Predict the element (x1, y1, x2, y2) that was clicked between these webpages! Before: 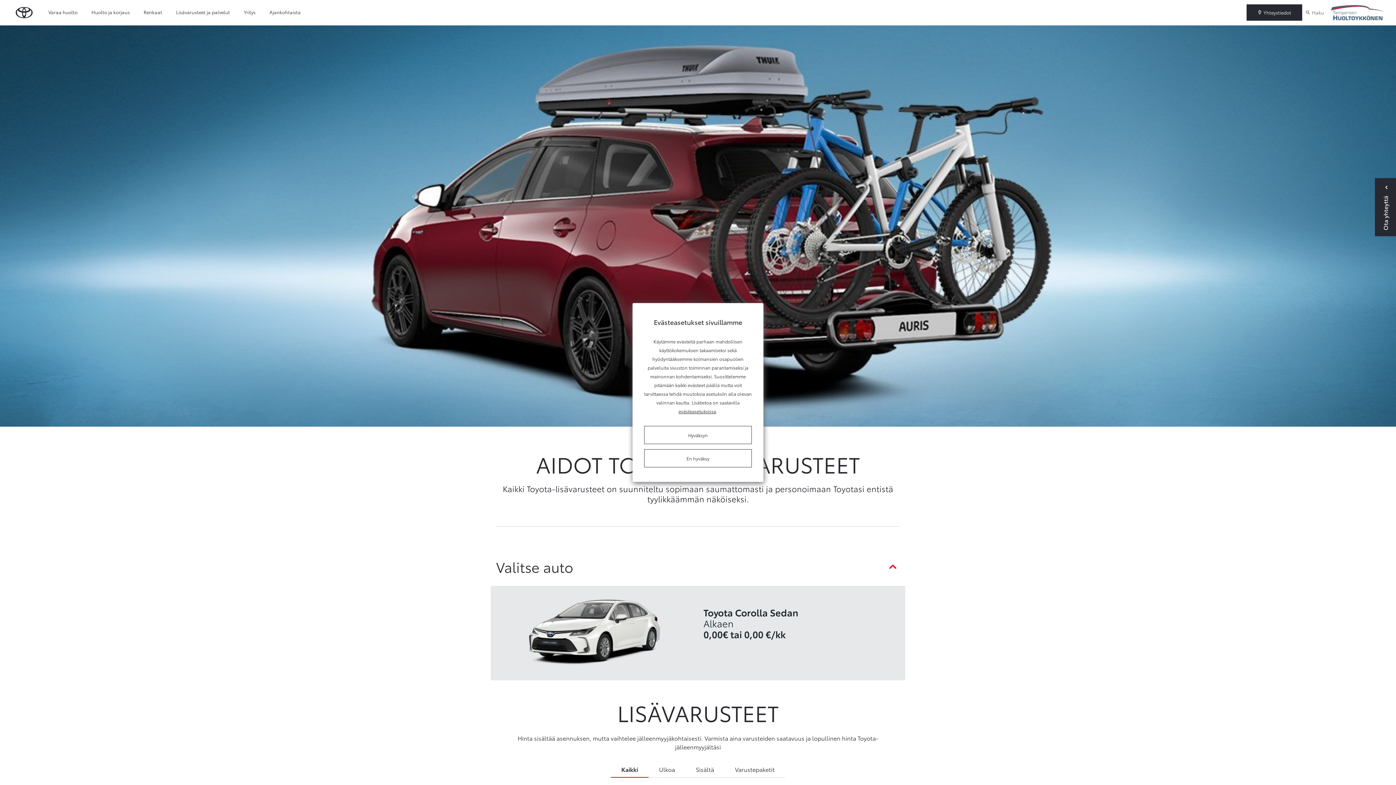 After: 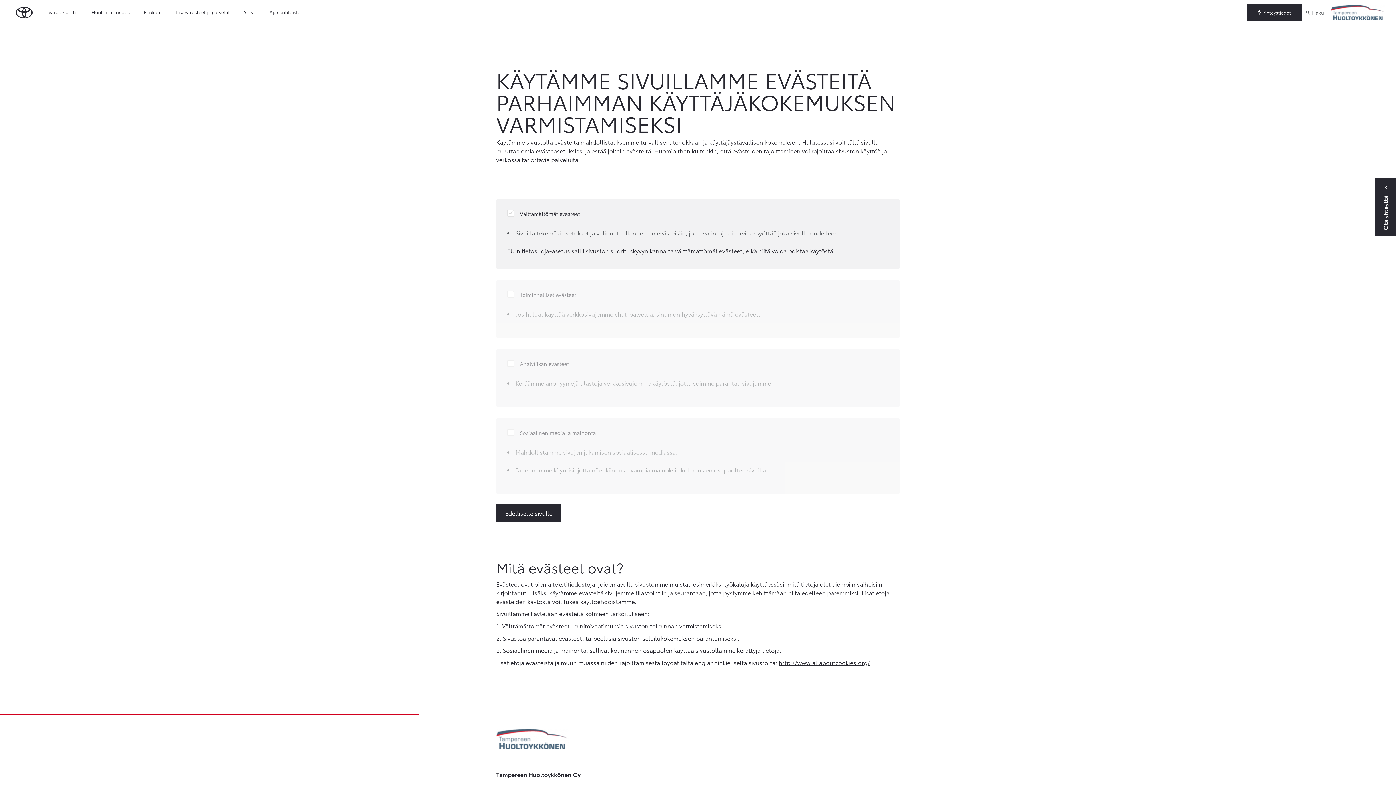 Action: label: evästeasetuksissa bbox: (678, 407, 716, 414)